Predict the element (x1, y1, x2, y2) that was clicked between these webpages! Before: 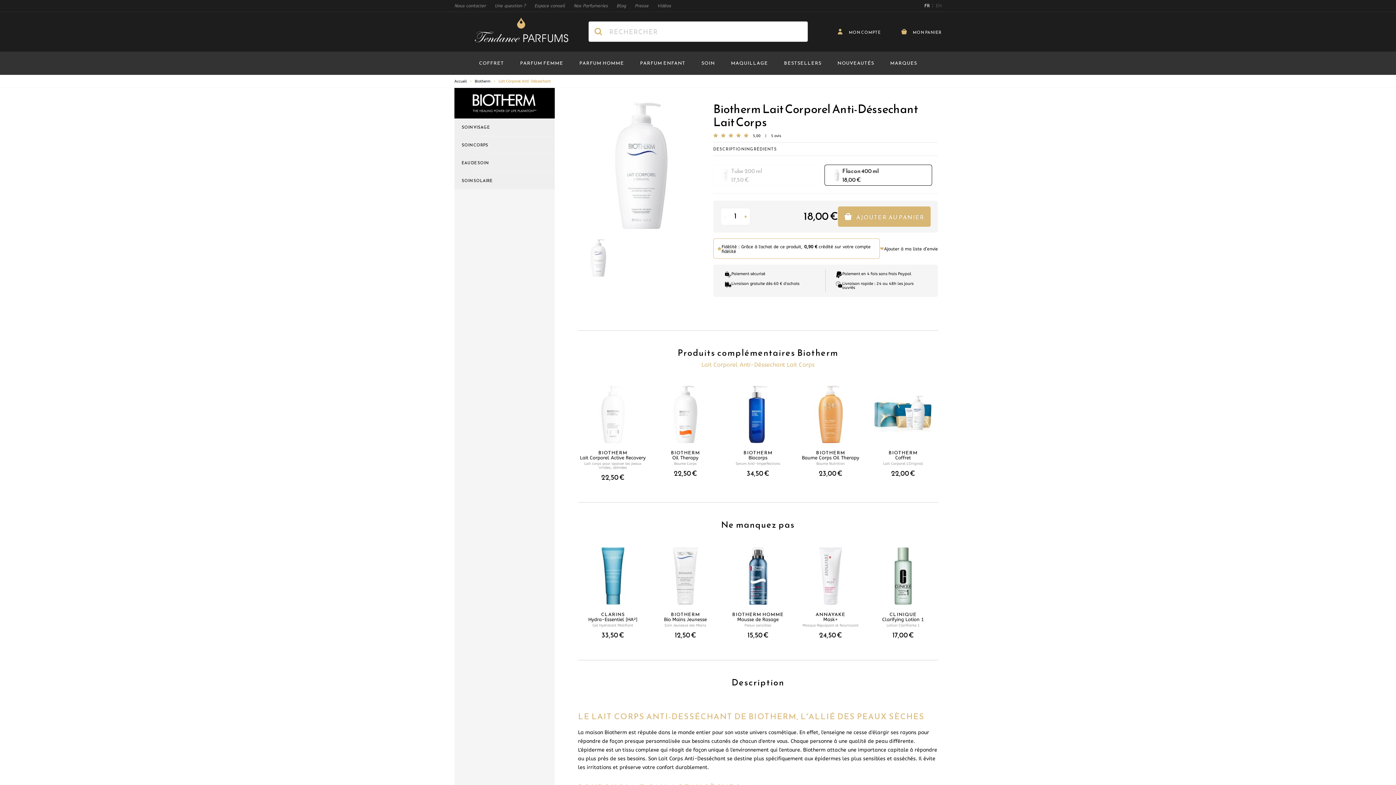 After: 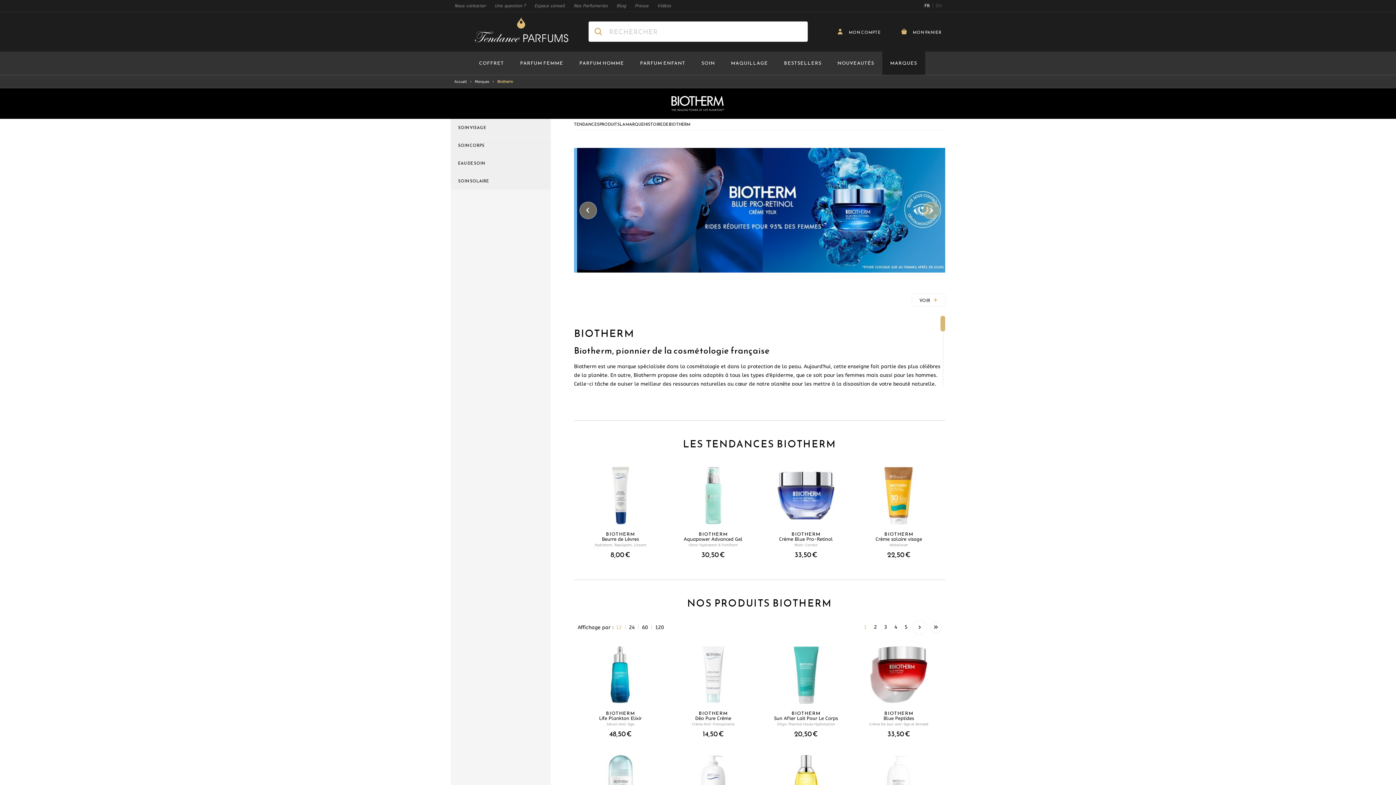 Action: bbox: (472, 87, 537, 118)